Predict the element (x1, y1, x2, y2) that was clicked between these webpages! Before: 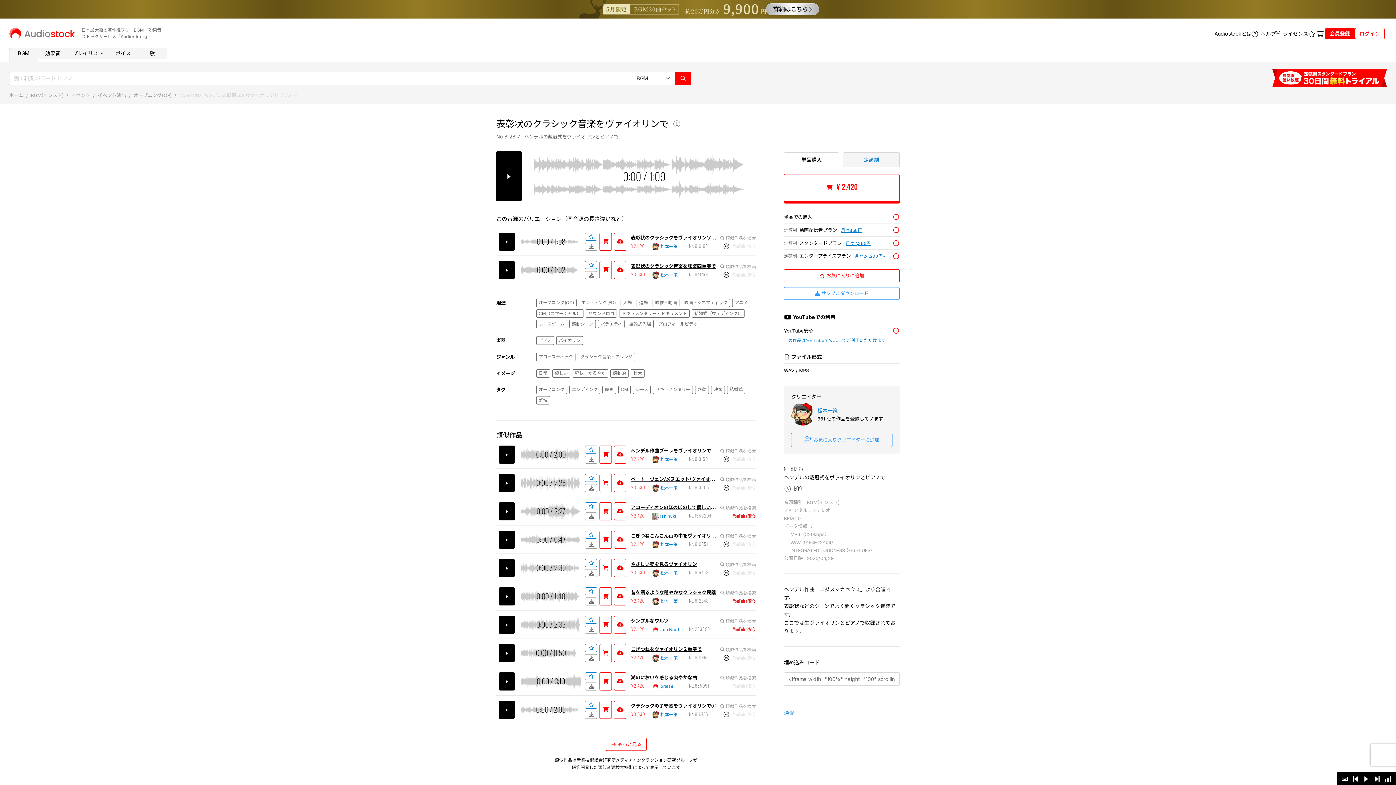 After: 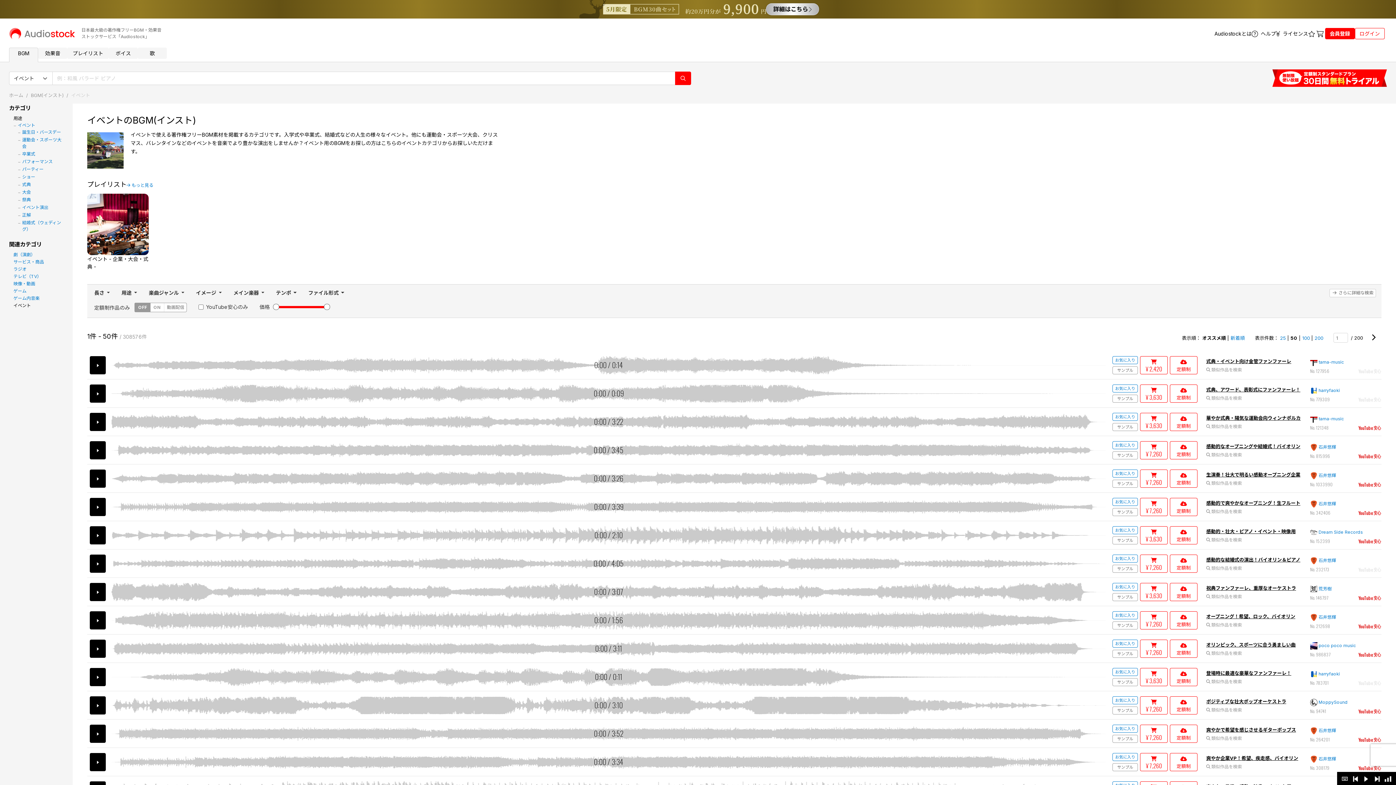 Action: label: イベント bbox: (71, 92, 90, 98)